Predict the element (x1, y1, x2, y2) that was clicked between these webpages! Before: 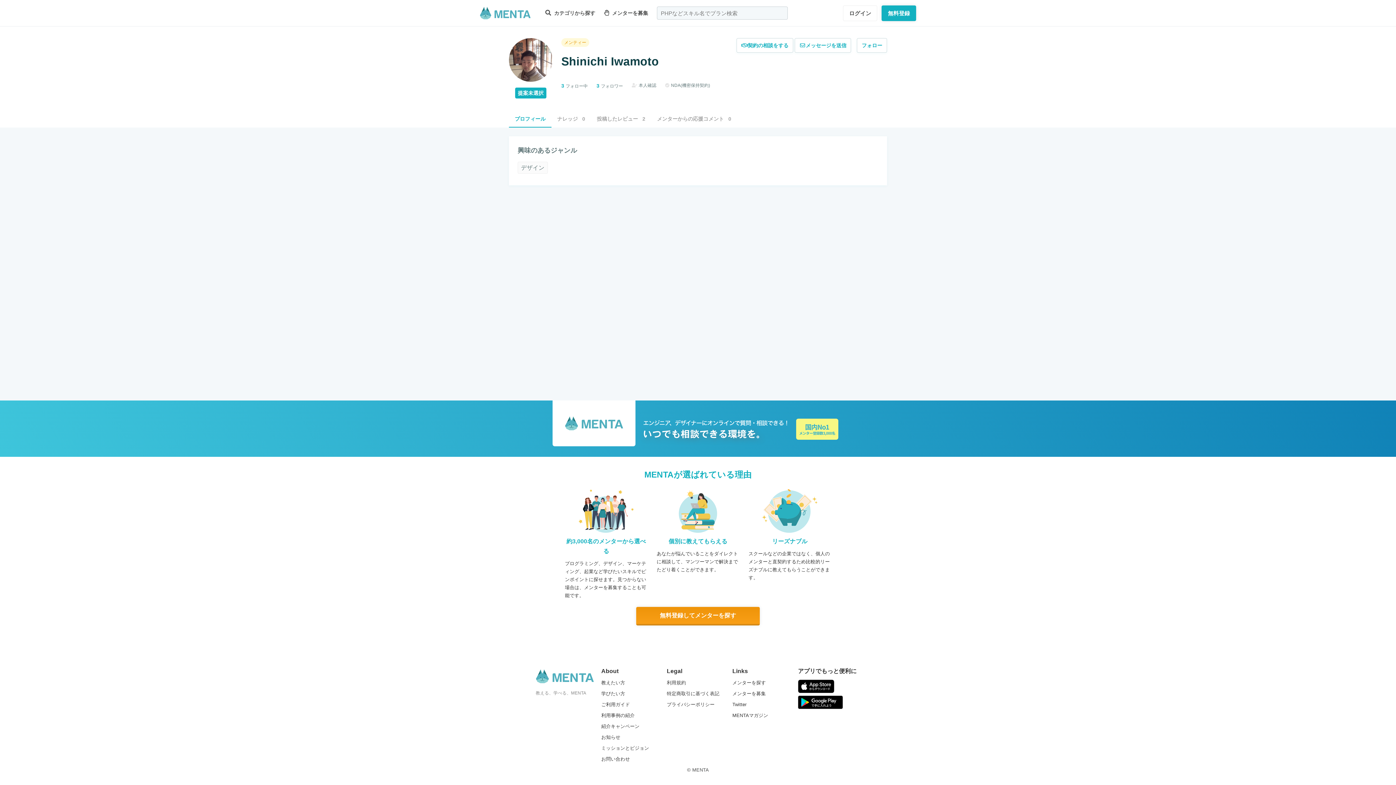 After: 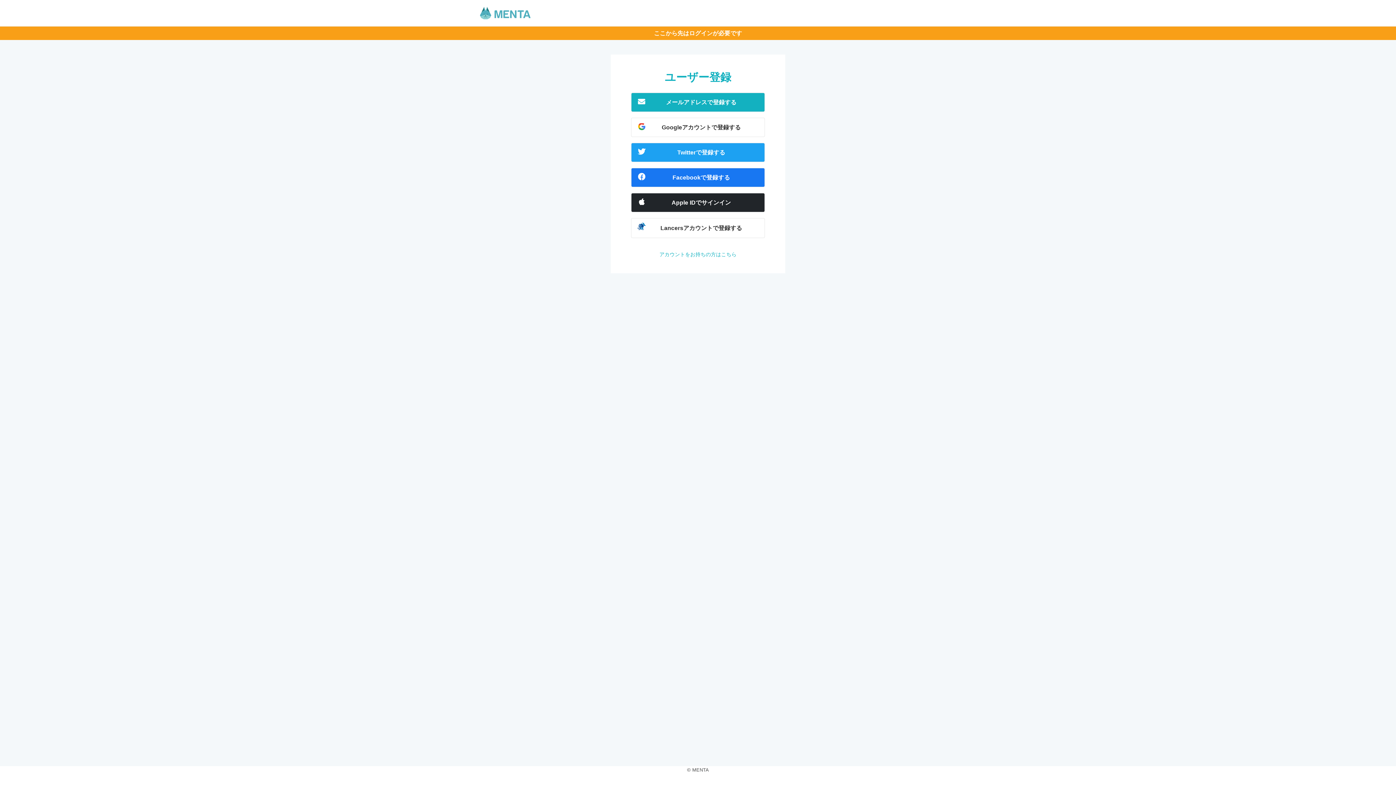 Action: bbox: (732, 691, 766, 696) label: メンターを募集